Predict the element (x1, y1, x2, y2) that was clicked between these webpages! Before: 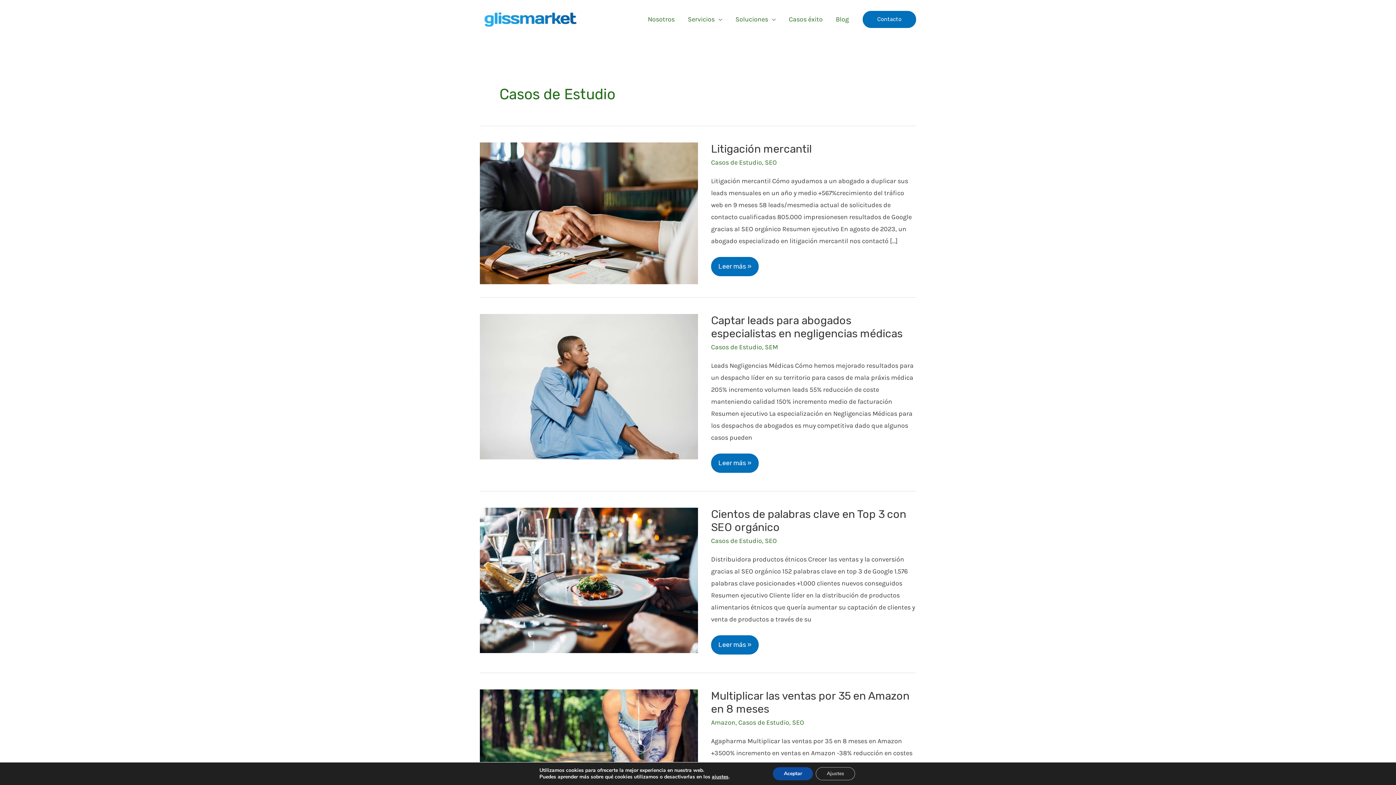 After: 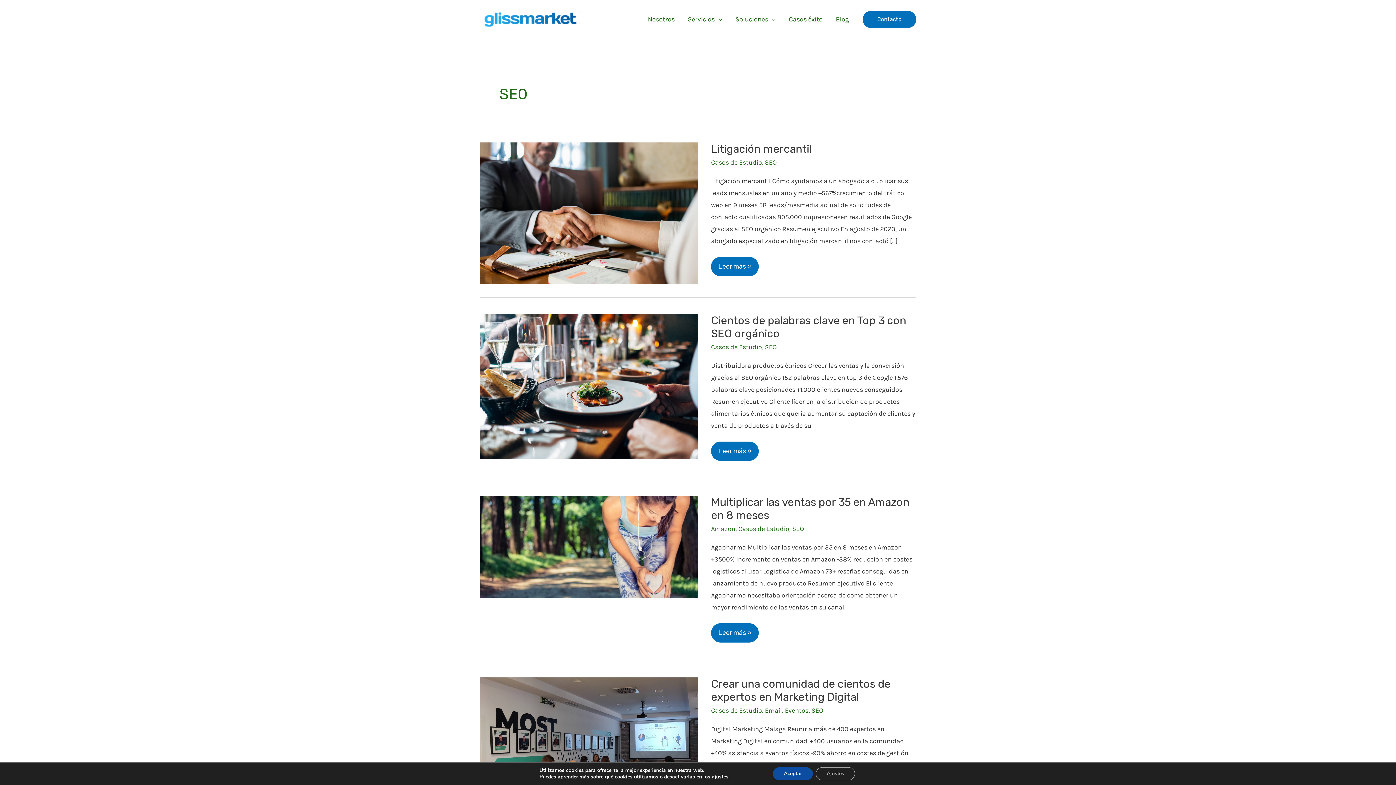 Action: label: SEO bbox: (765, 537, 777, 545)